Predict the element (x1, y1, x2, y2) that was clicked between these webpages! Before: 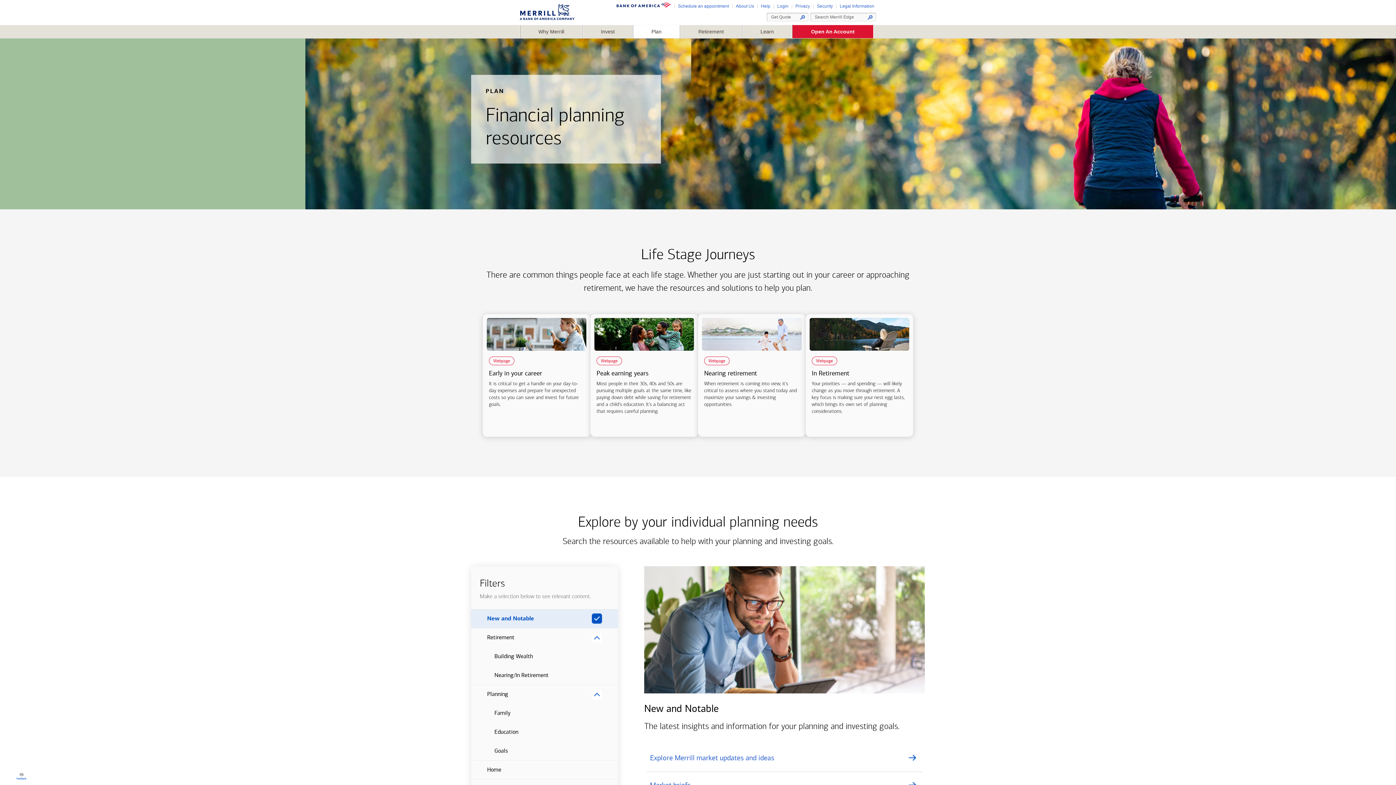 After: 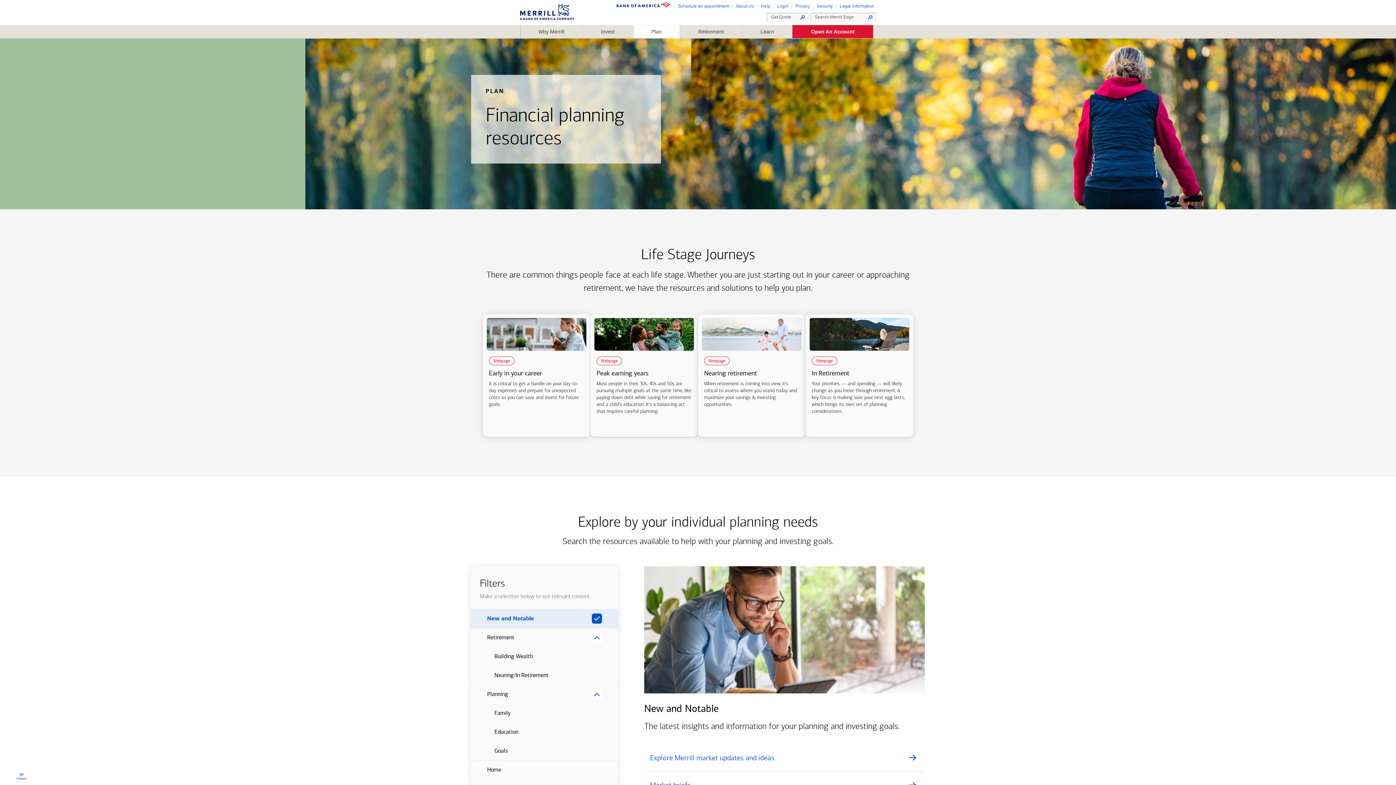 Action: bbox: (590, 314, 698, 437) label: Webpage
Peak earning years
Most people in their 30s, 40s and 50s are pursuing multiple goals at the same time, like paying down debt while saving for retirement and a child's education. It's a balancing act that requires careful planning.